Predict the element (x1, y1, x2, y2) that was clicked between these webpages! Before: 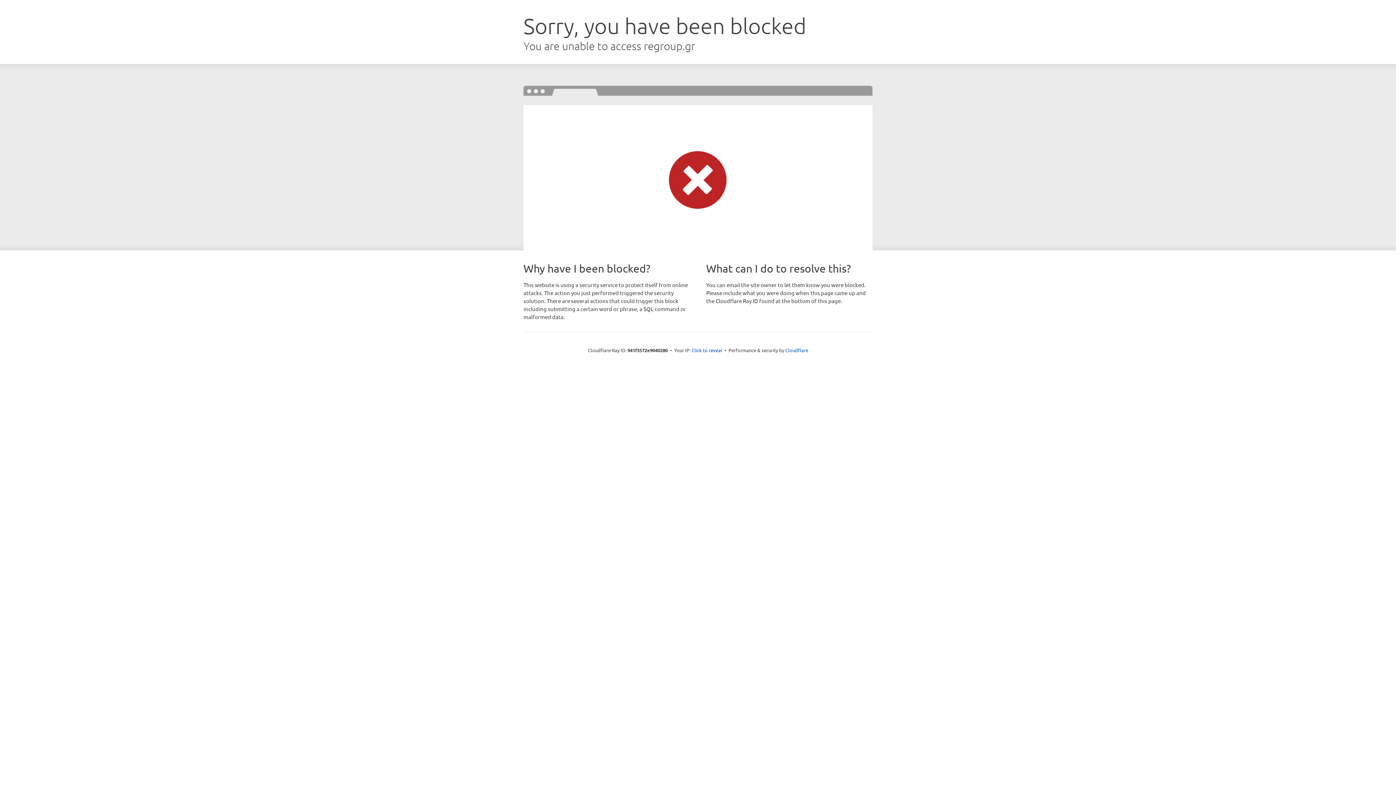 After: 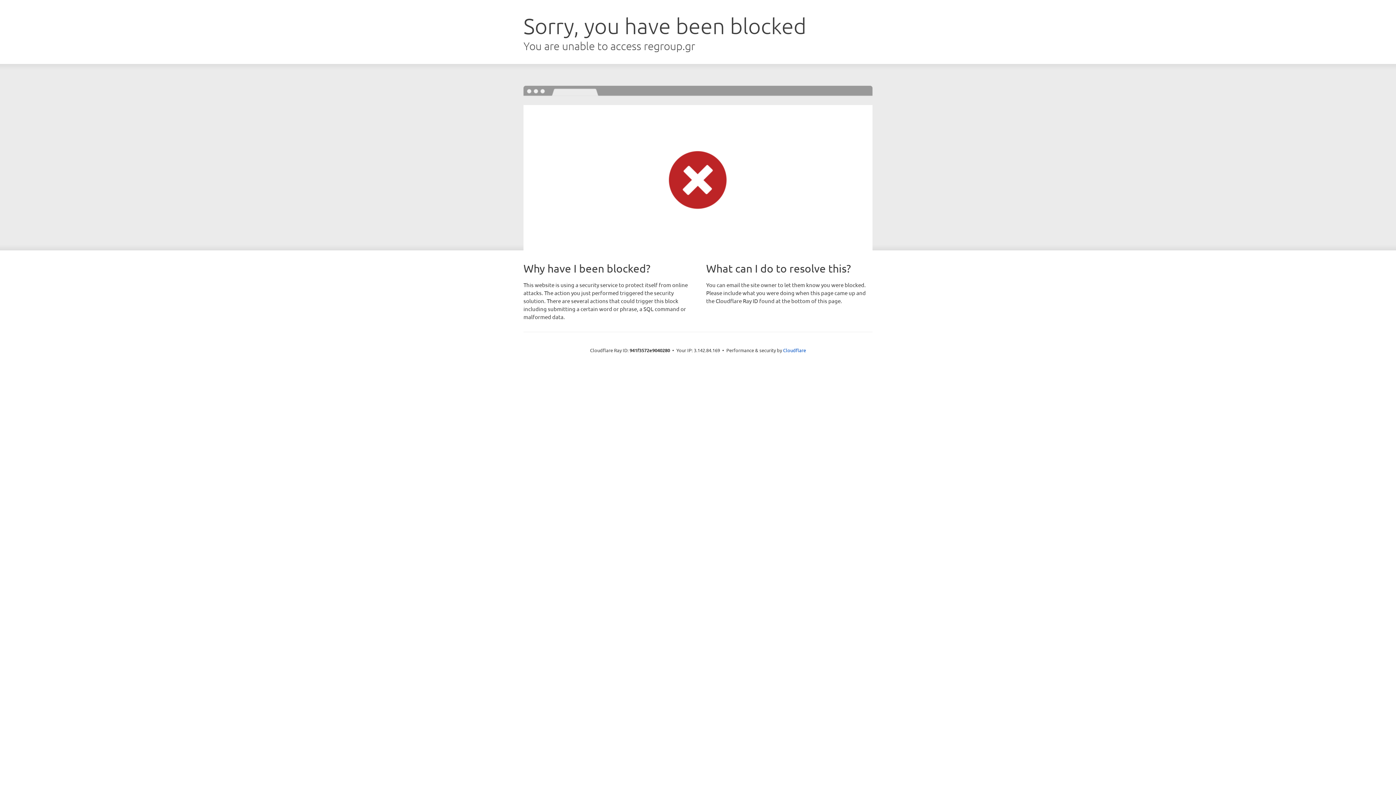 Action: label: Click to reveal bbox: (691, 346, 722, 353)